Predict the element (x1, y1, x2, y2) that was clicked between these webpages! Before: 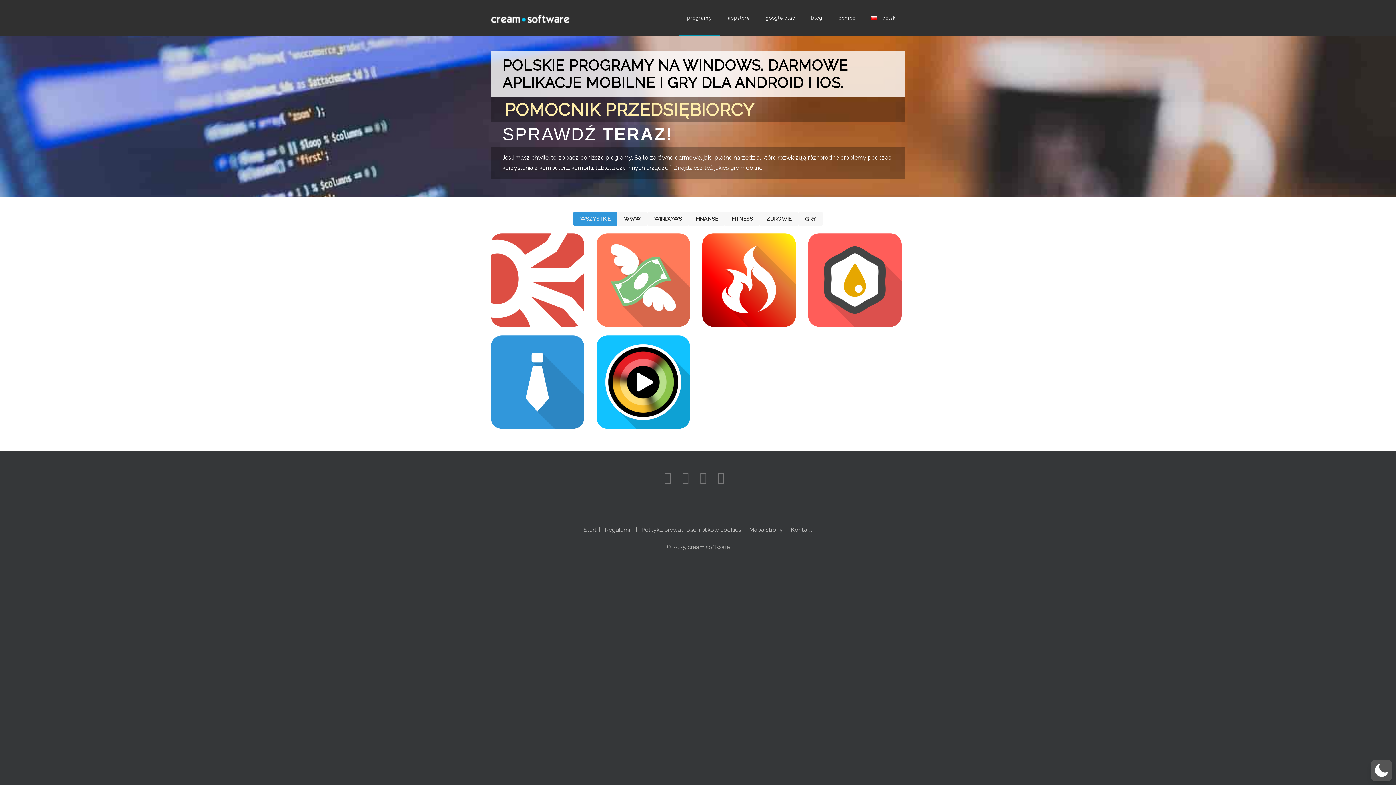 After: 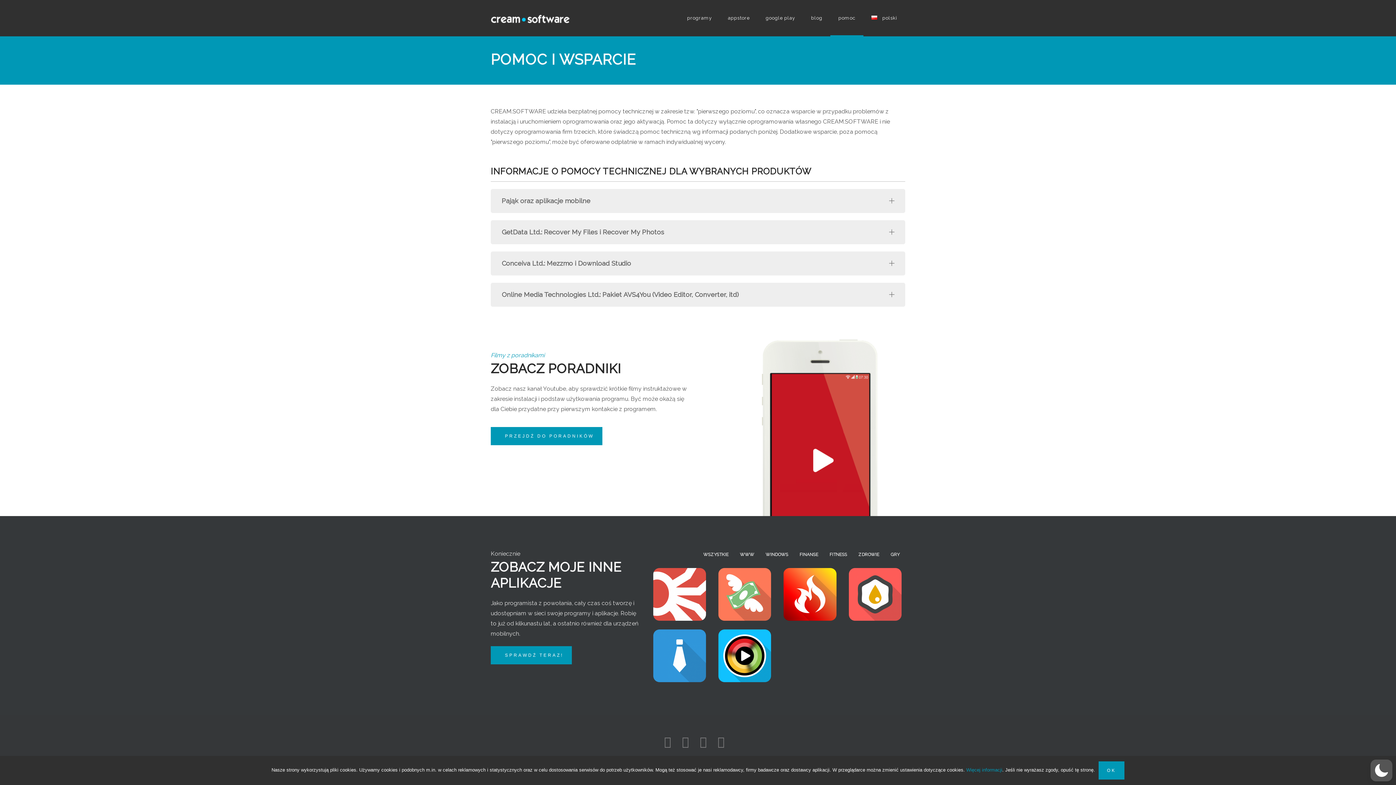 Action: bbox: (830, 0, 863, 36) label: pomoc